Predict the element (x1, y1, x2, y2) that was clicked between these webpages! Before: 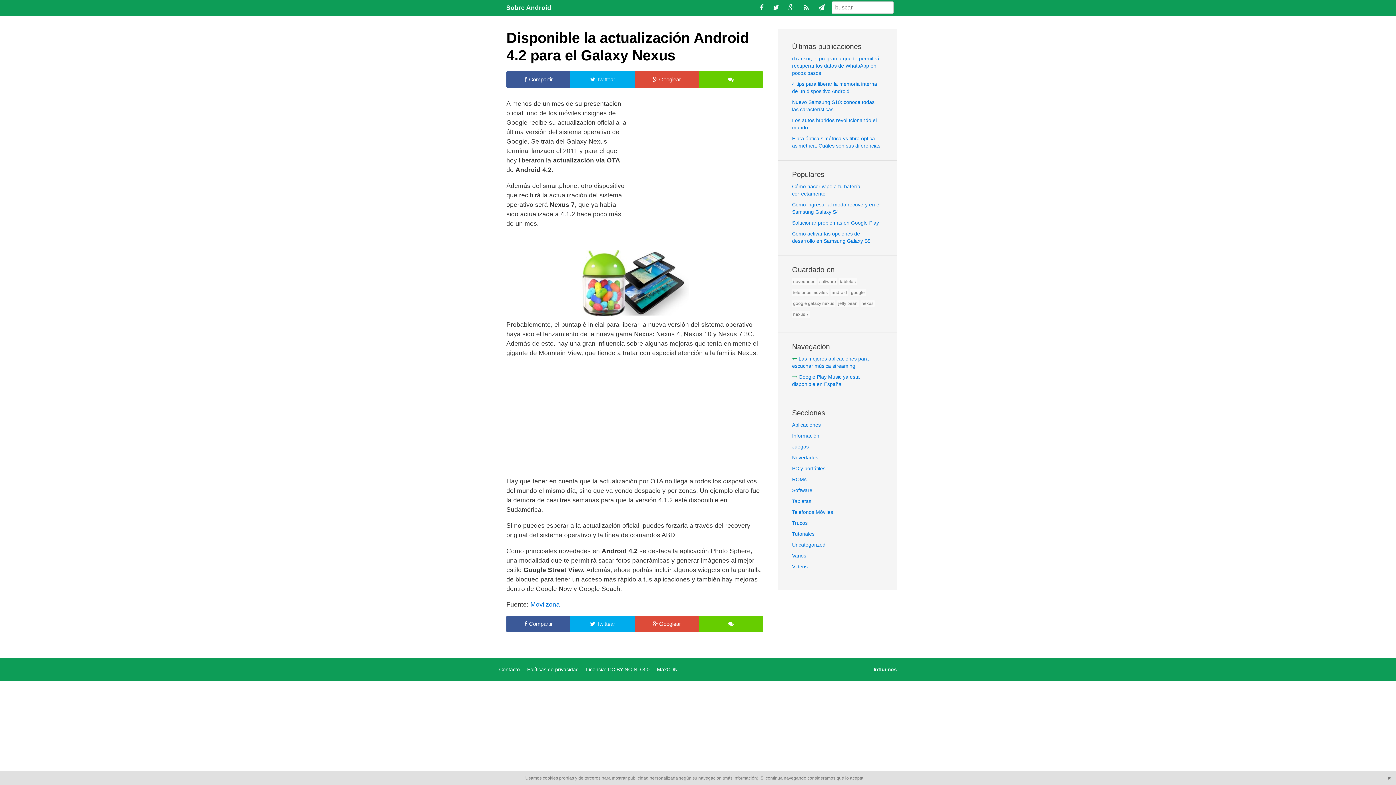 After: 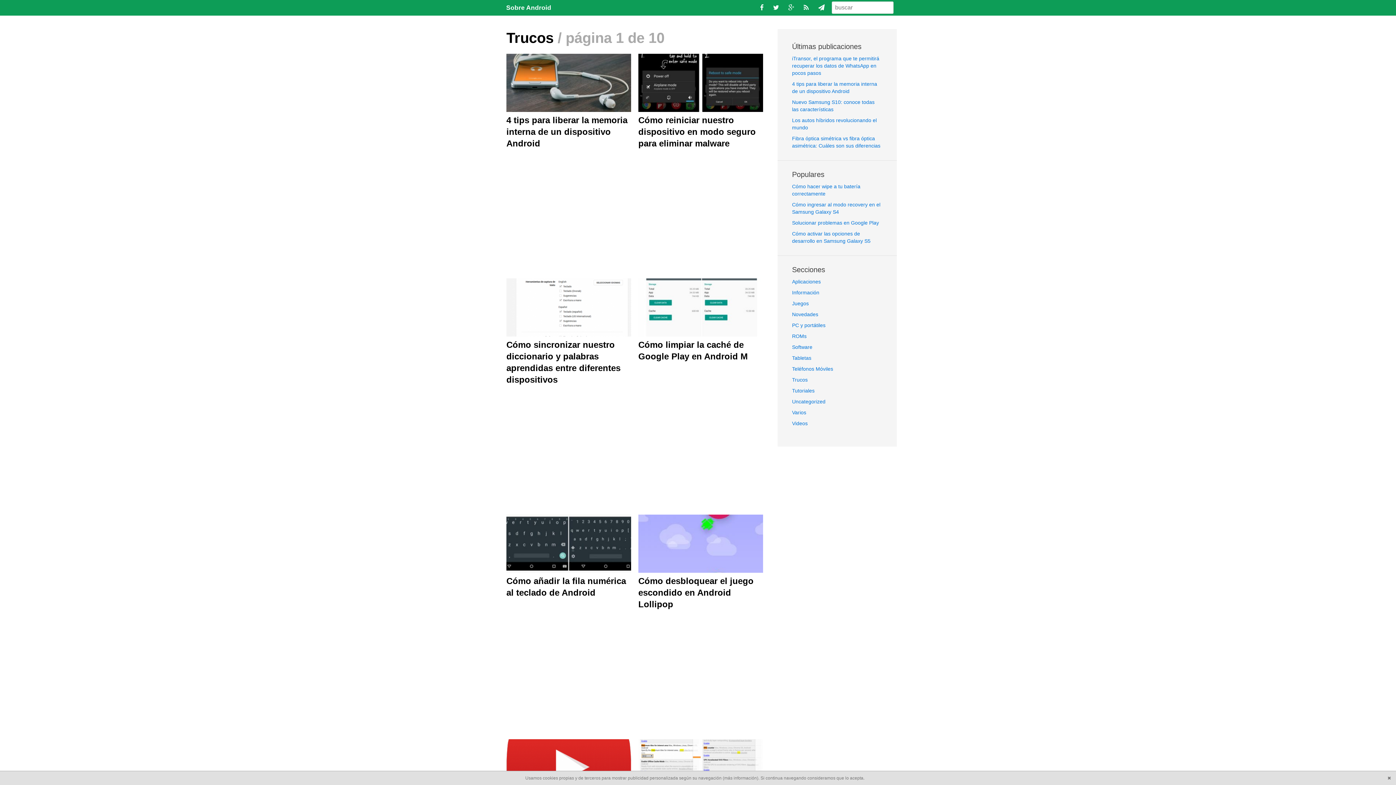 Action: bbox: (792, 520, 807, 526) label: Trucos